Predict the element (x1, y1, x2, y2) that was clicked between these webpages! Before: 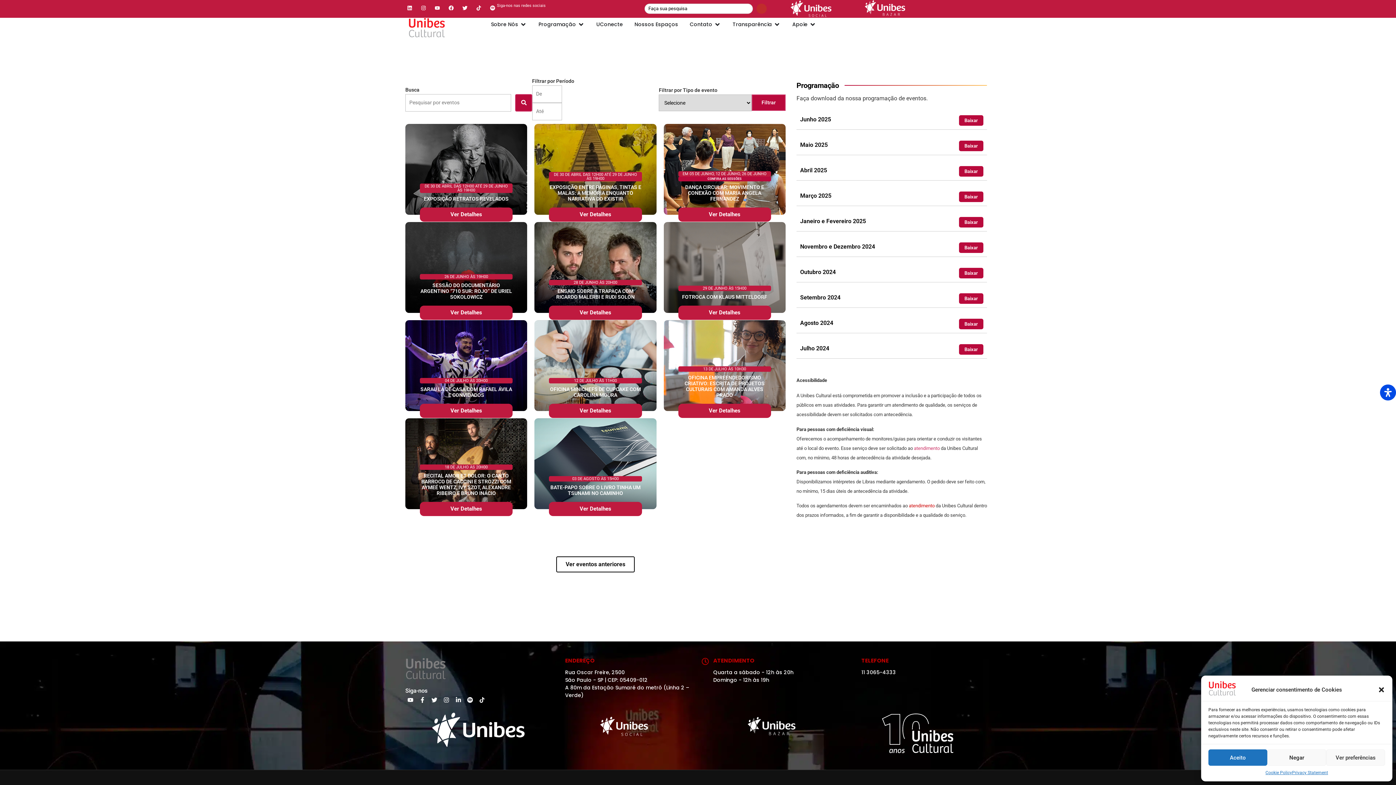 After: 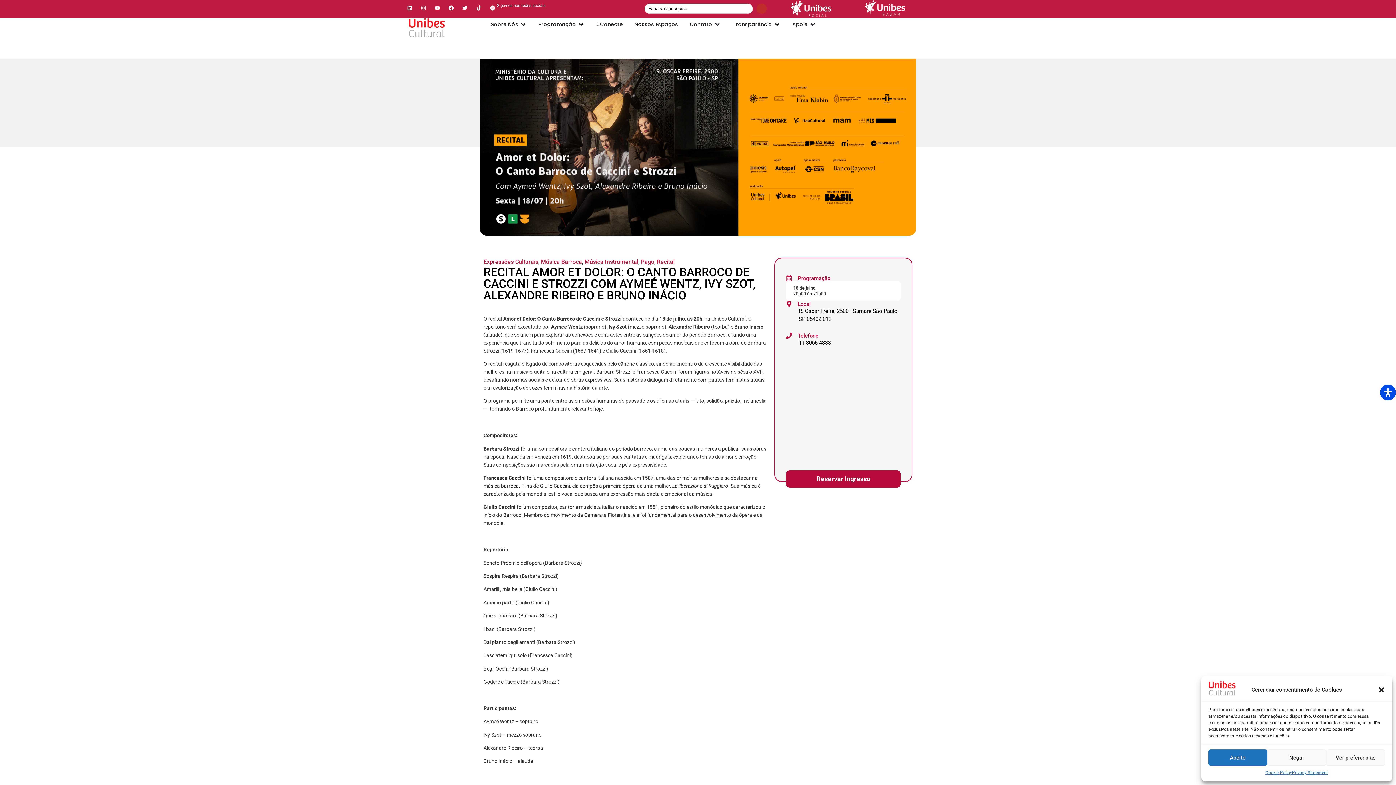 Action: bbox: (420, 502, 512, 516) label: Ver Detalhes